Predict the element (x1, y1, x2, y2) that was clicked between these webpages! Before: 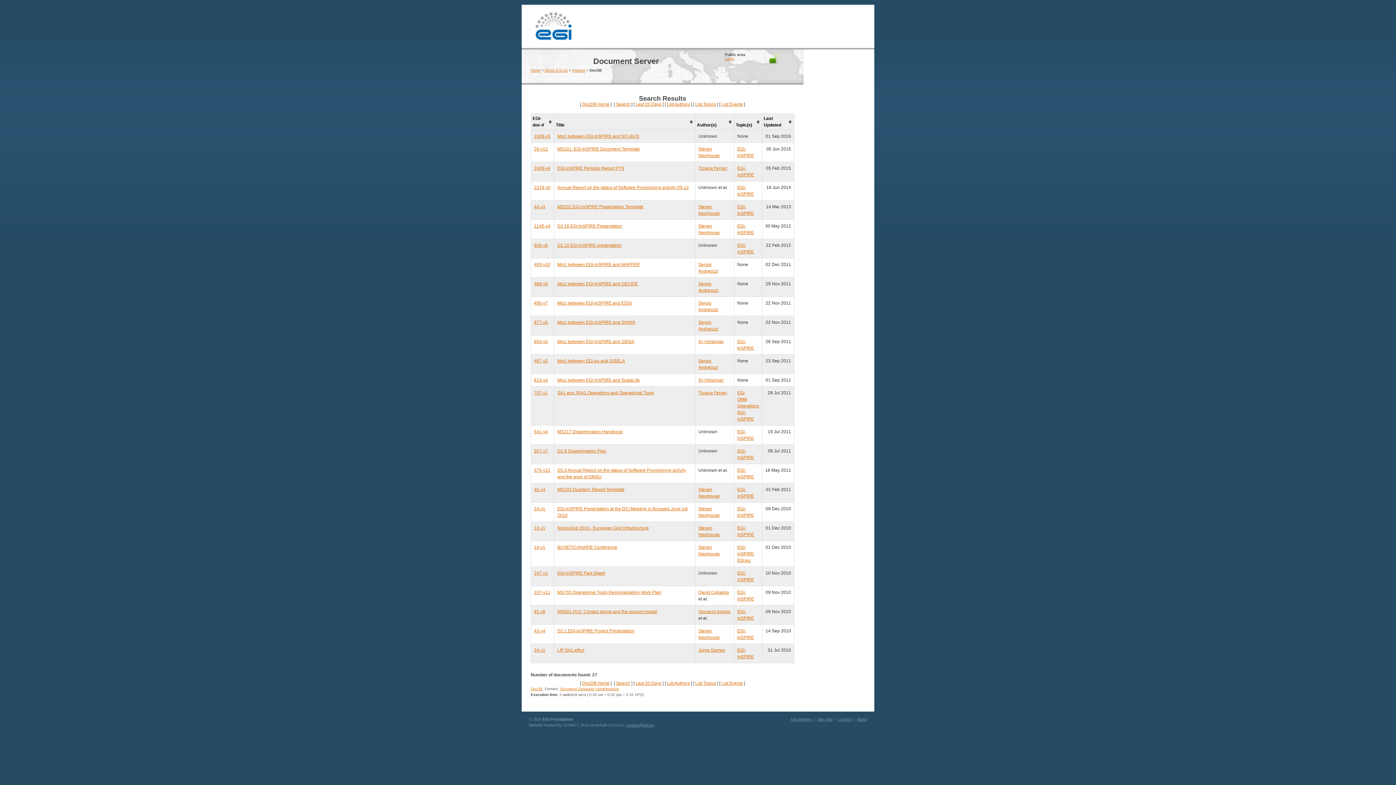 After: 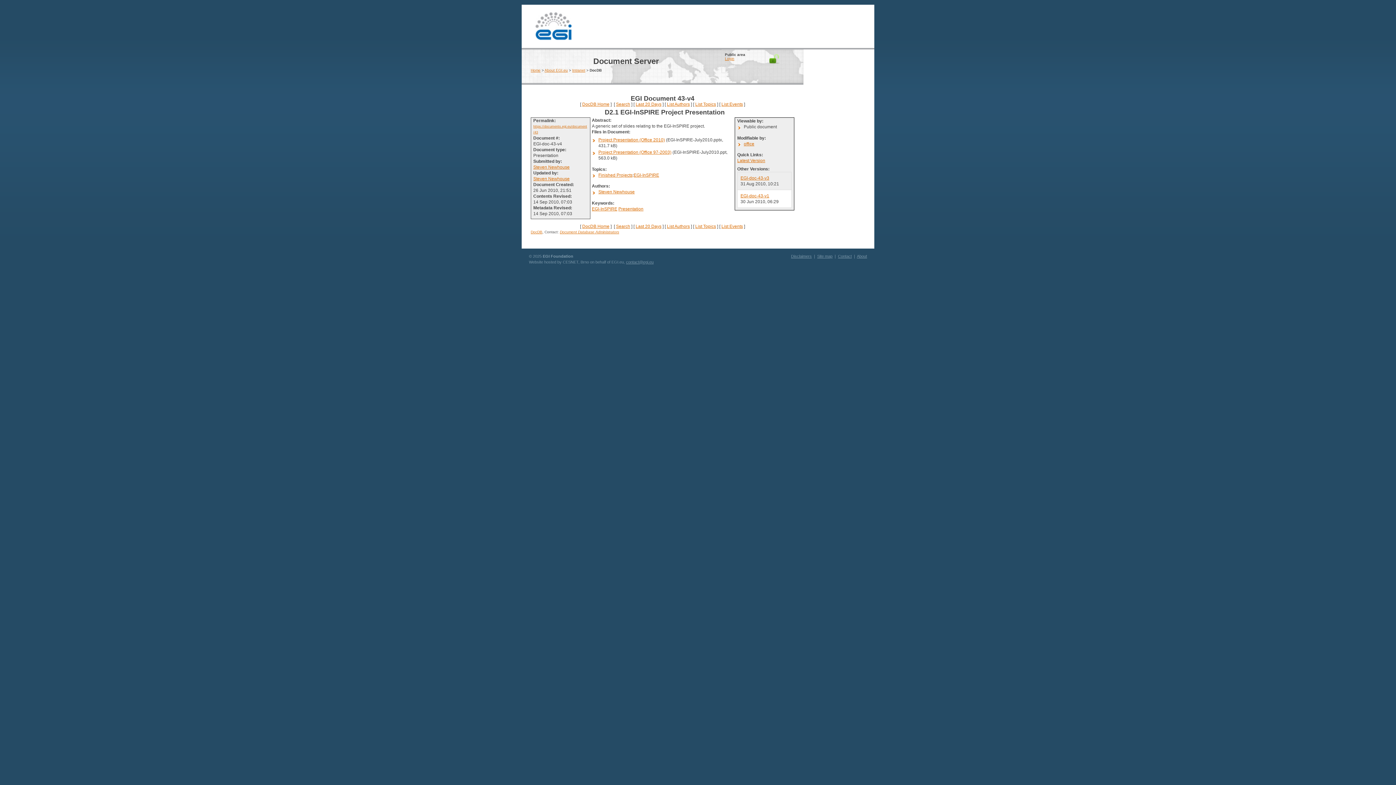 Action: bbox: (557, 628, 634, 633) label: D2.1 EGI-InSPIRE Project Presentation